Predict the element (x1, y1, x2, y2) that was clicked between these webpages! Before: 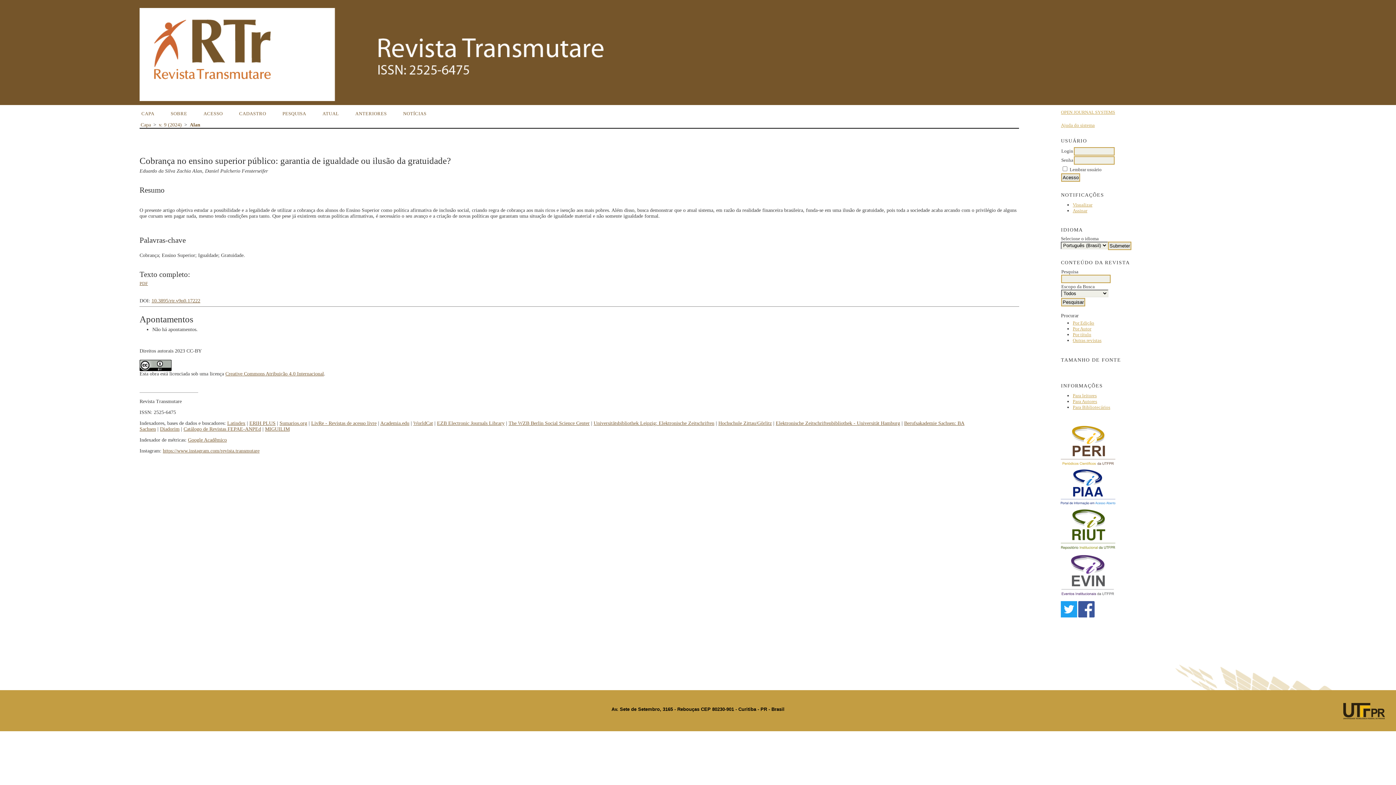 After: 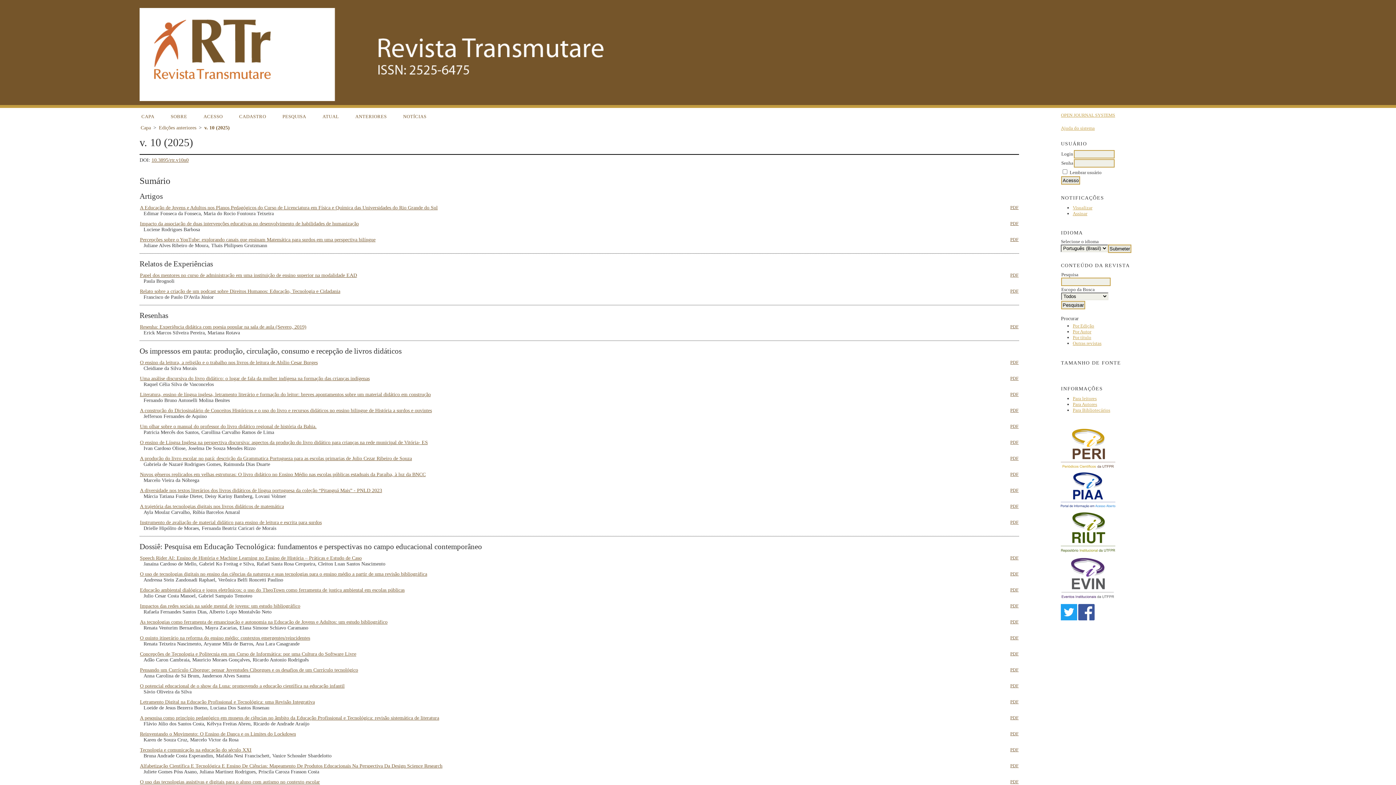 Action: bbox: (320, 109, 340, 118) label: ATUAL